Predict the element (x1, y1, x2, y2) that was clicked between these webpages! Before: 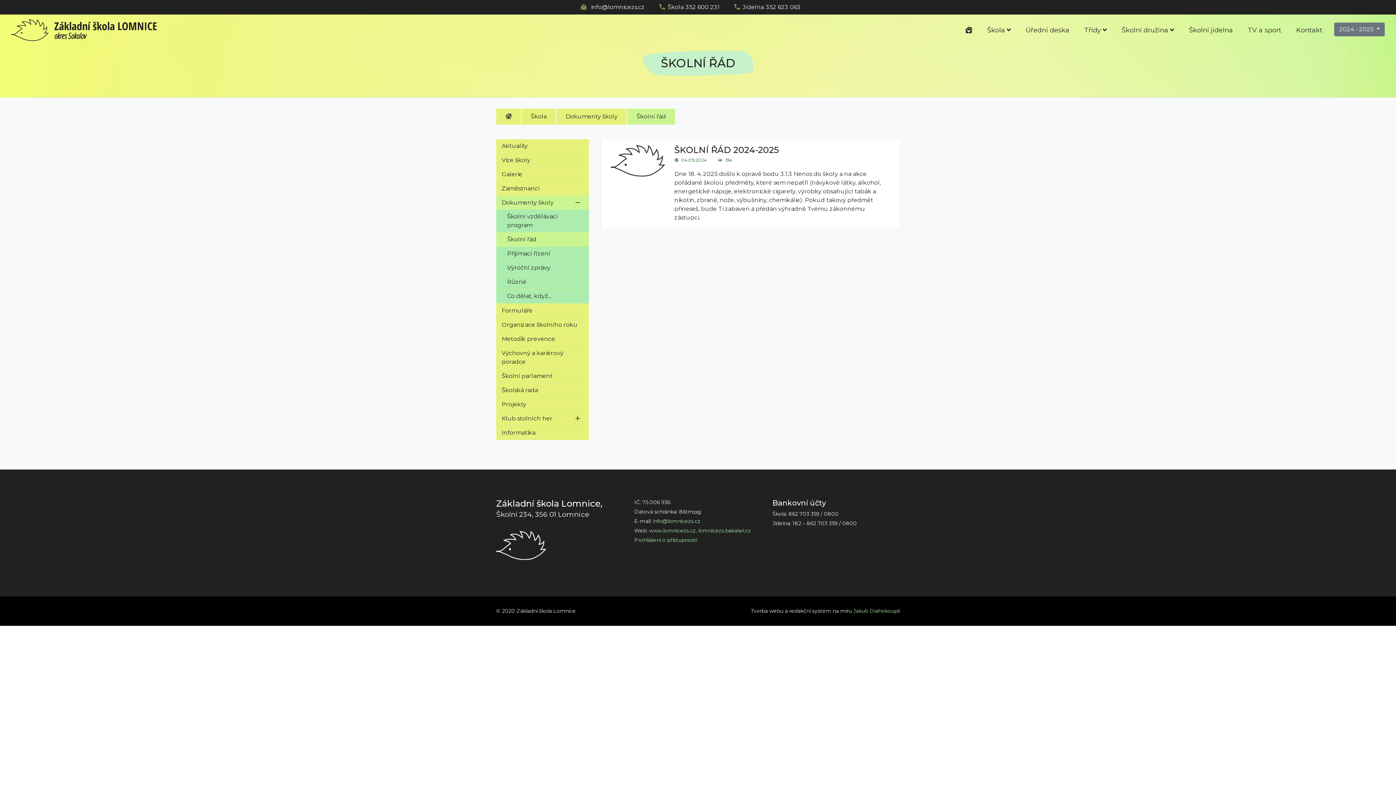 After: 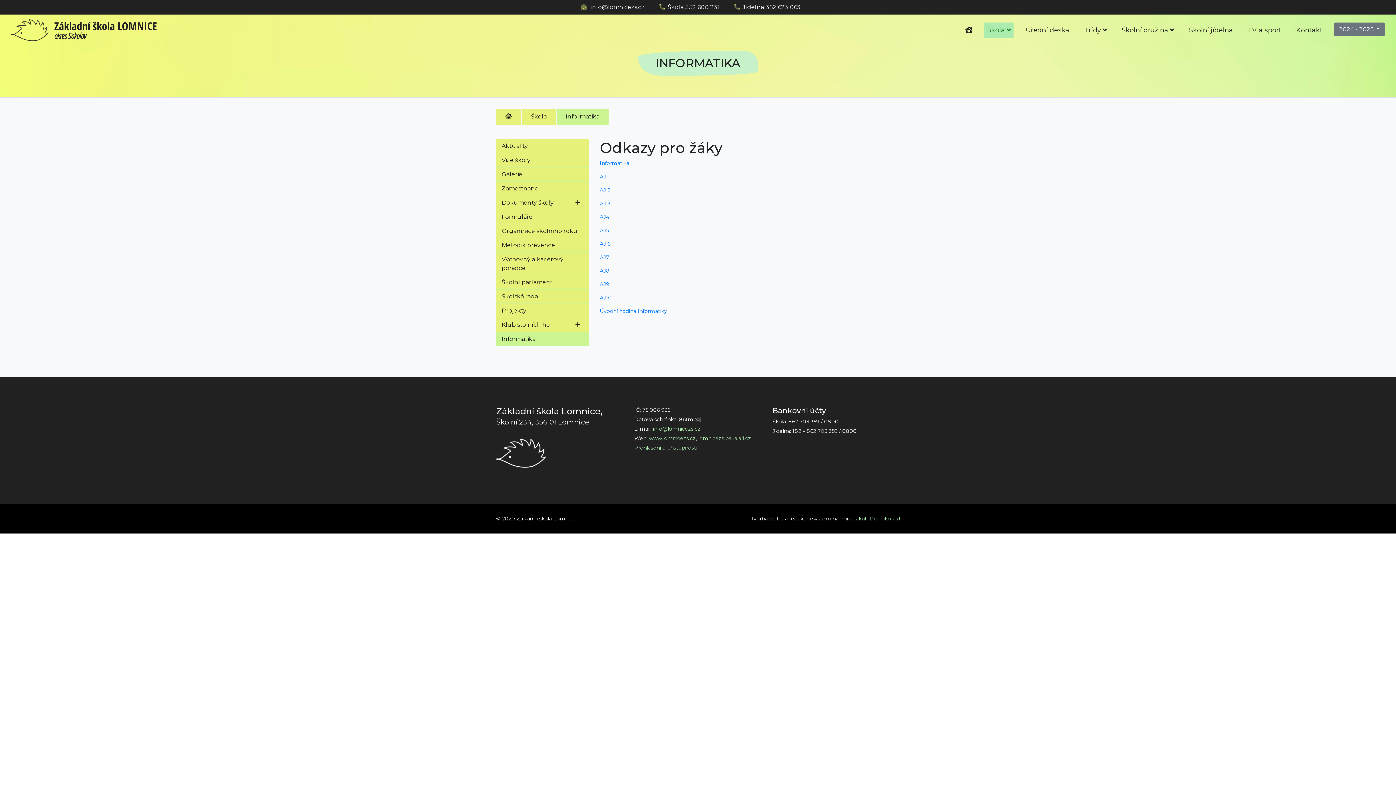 Action: label: Informatika bbox: (496, 426, 589, 440)